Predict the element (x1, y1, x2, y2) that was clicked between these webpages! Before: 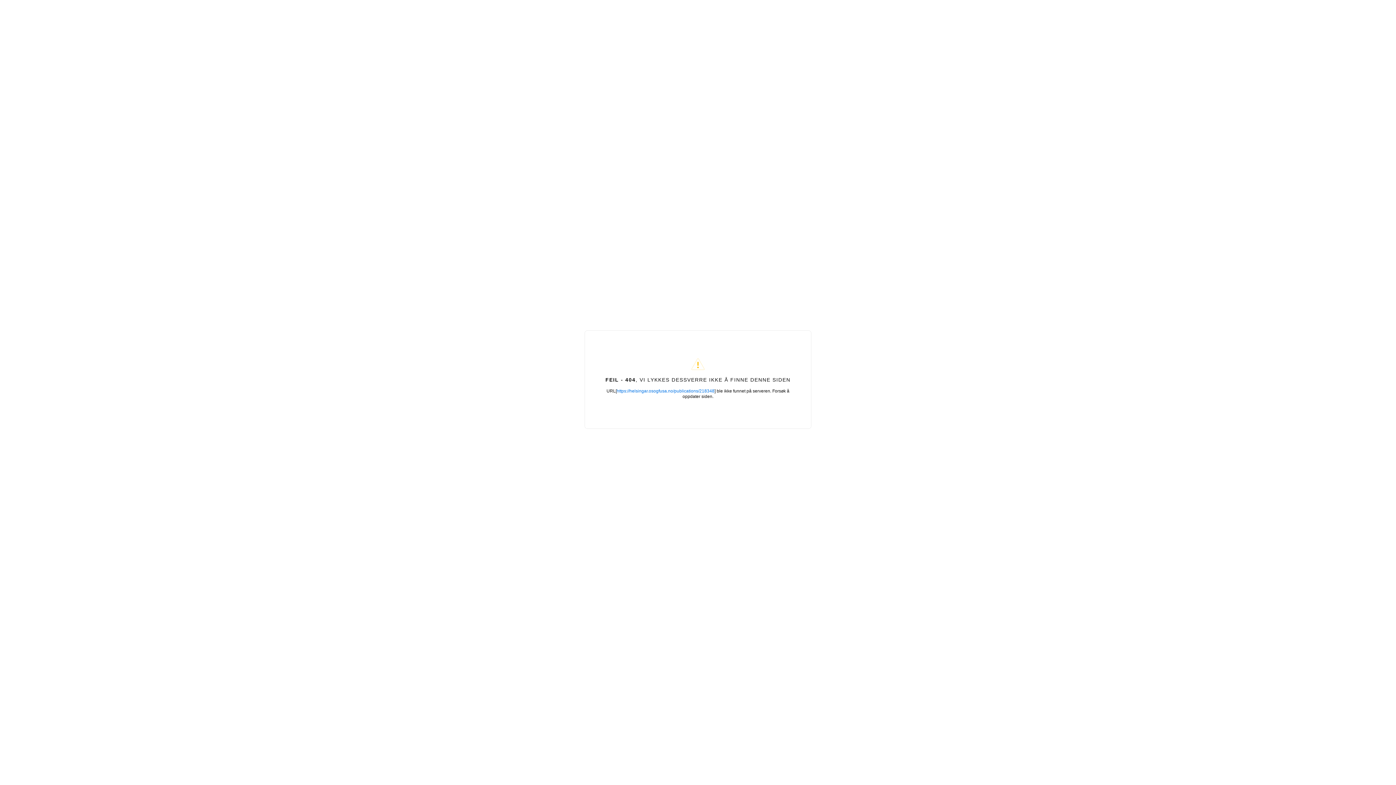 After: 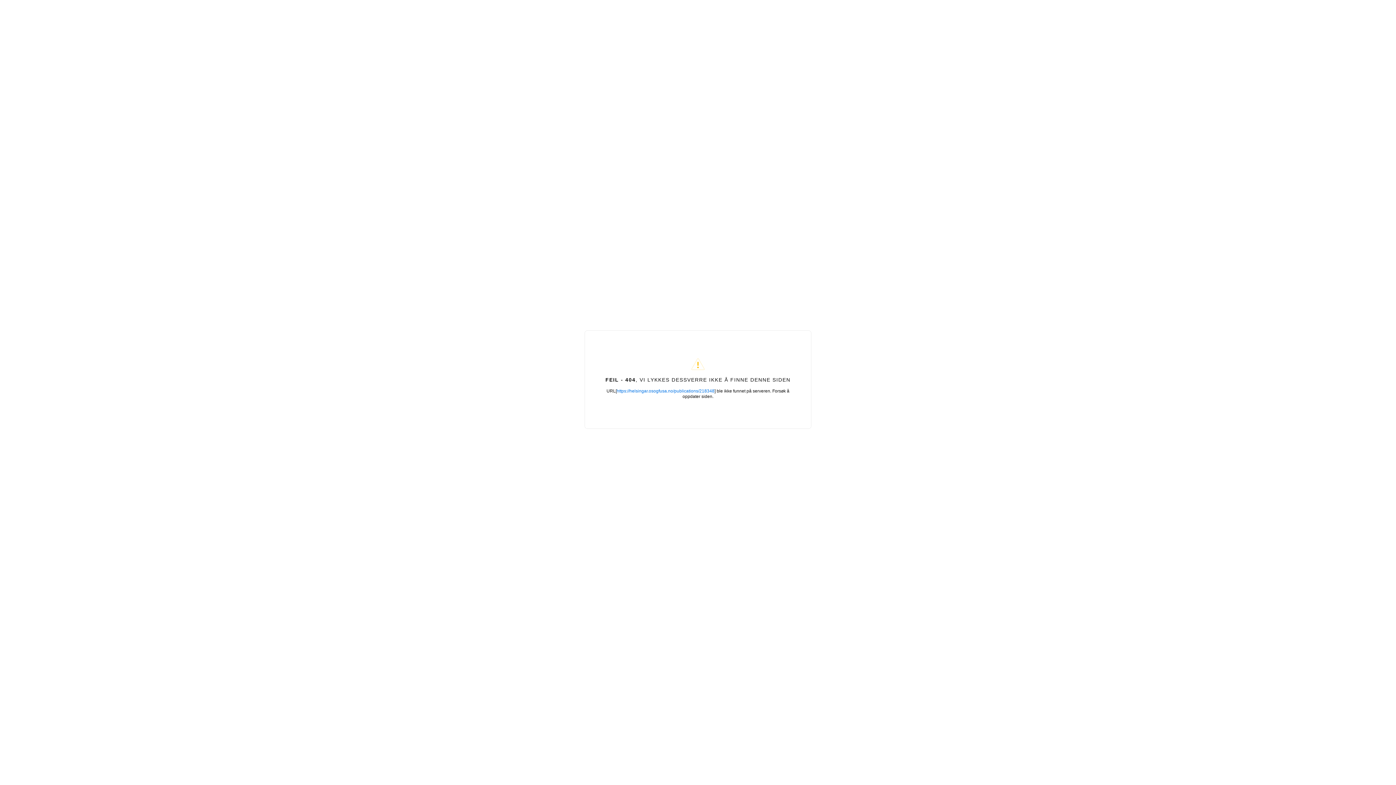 Action: bbox: (616, 388, 714, 393) label: https://helsingar.osogfusa.no/publications/218348